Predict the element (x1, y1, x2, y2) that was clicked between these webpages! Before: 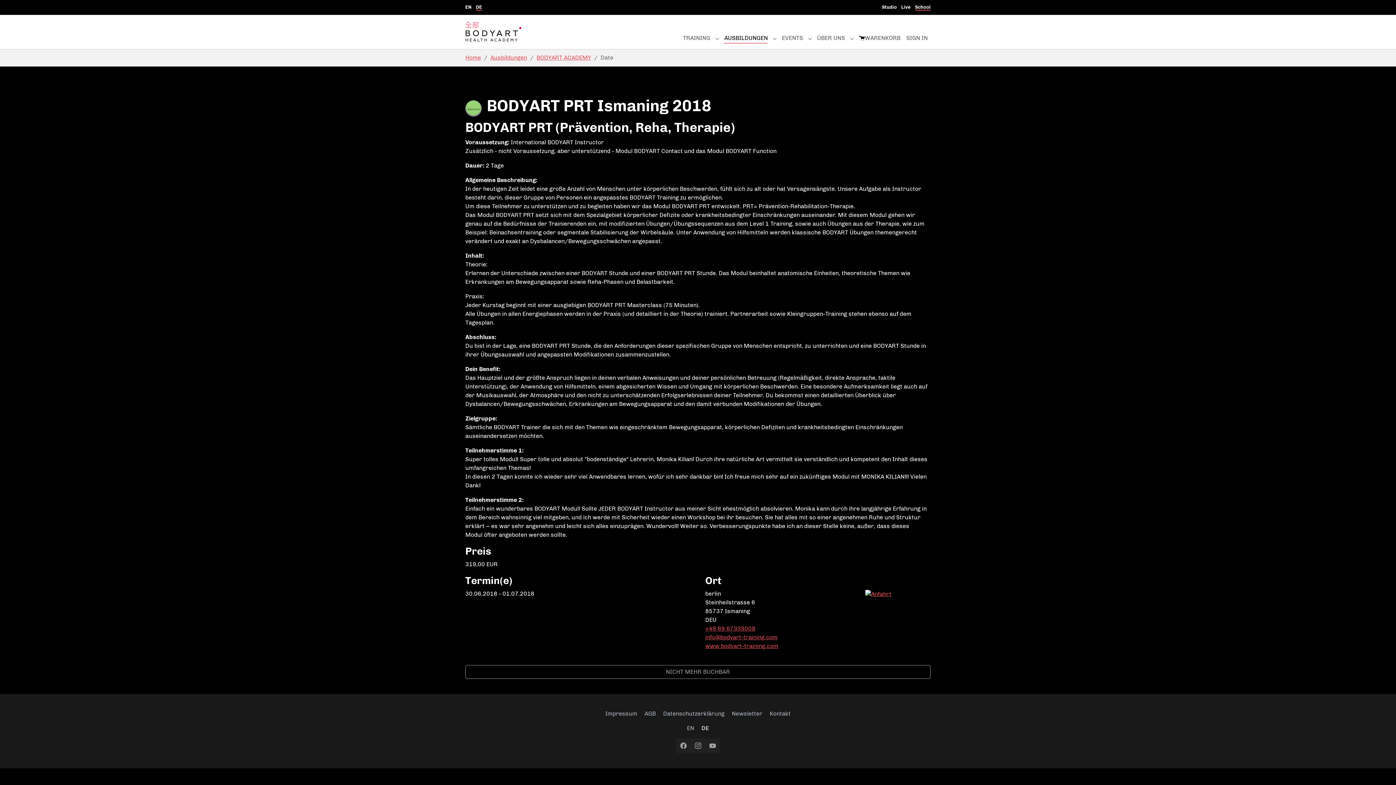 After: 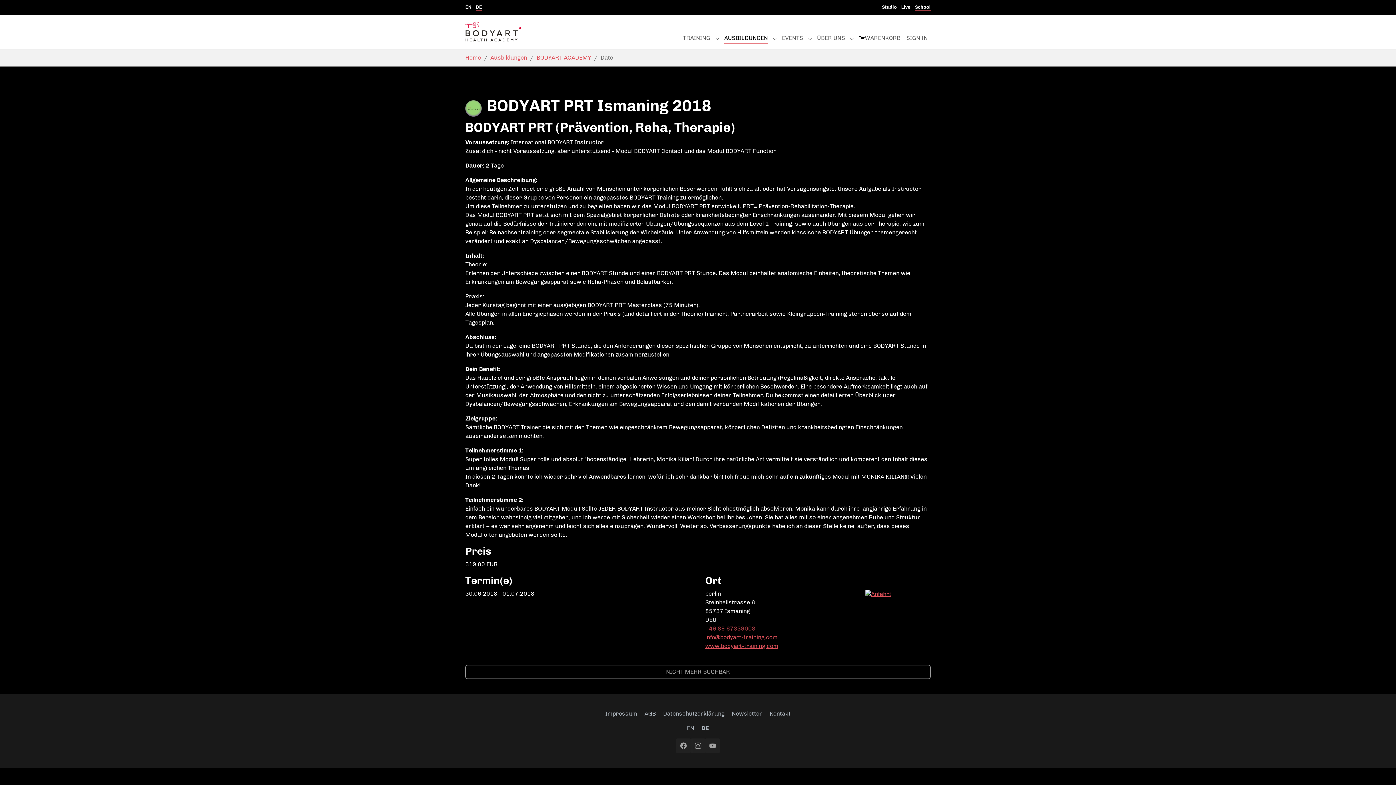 Action: bbox: (705, 625, 755, 632) label: +49 89 67339008